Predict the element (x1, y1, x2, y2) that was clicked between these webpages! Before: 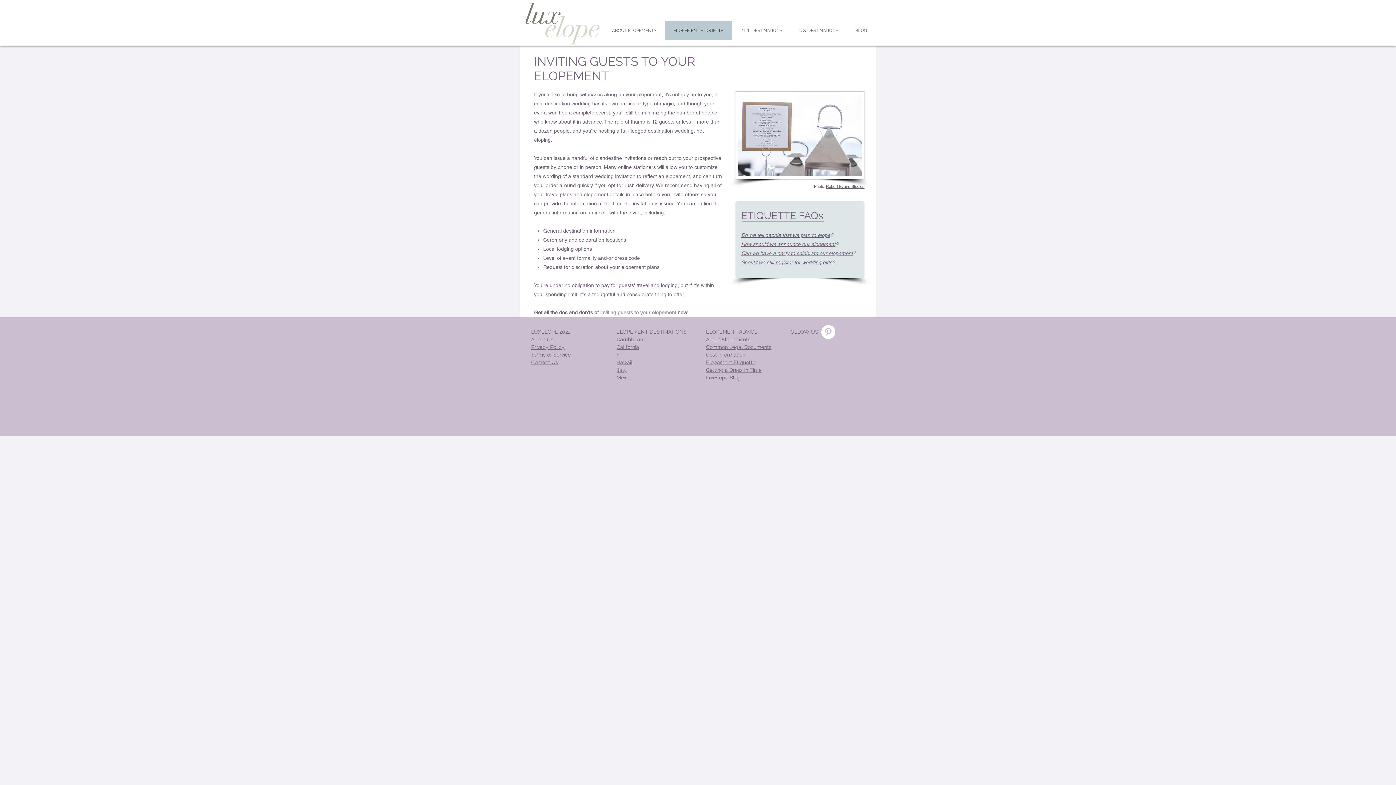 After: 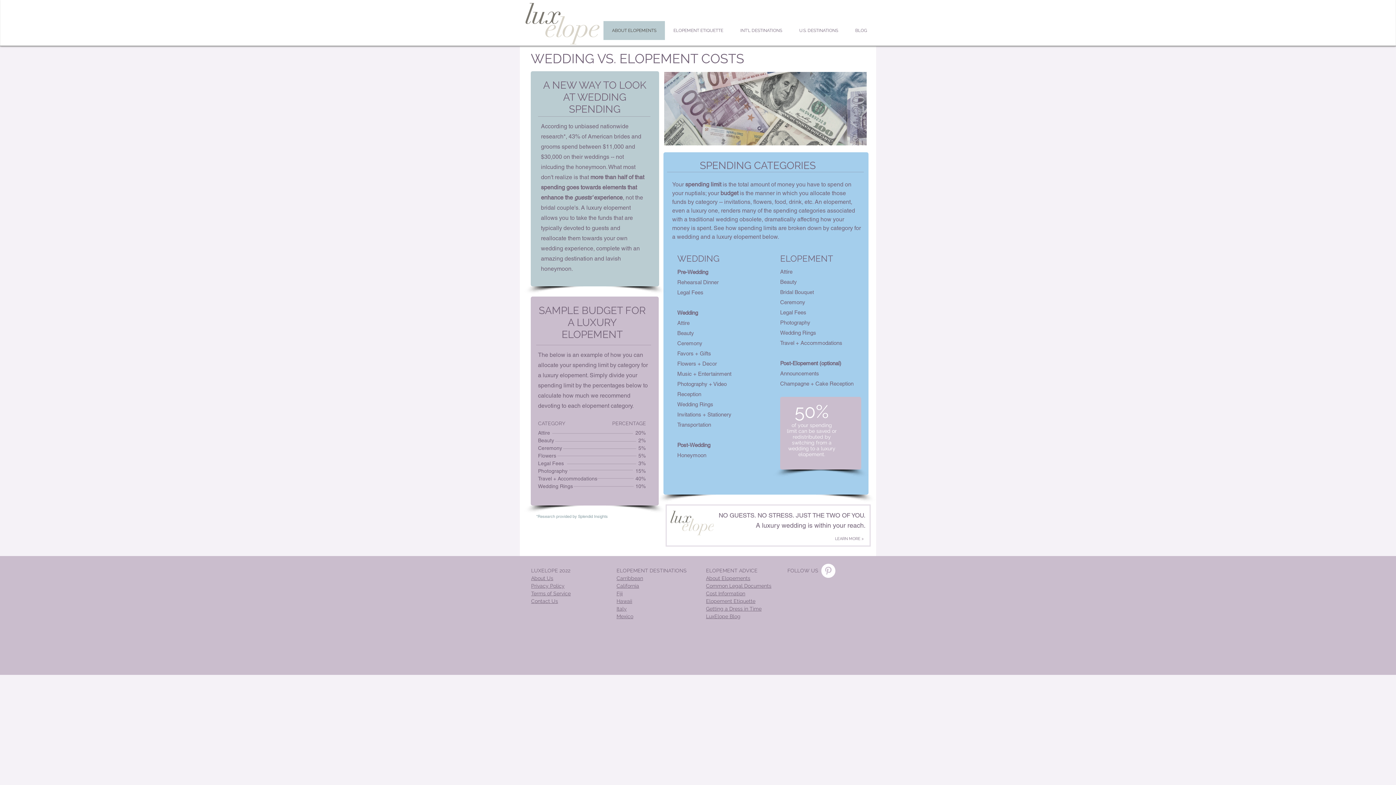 Action: label: Cost Information bbox: (706, 352, 745, 357)